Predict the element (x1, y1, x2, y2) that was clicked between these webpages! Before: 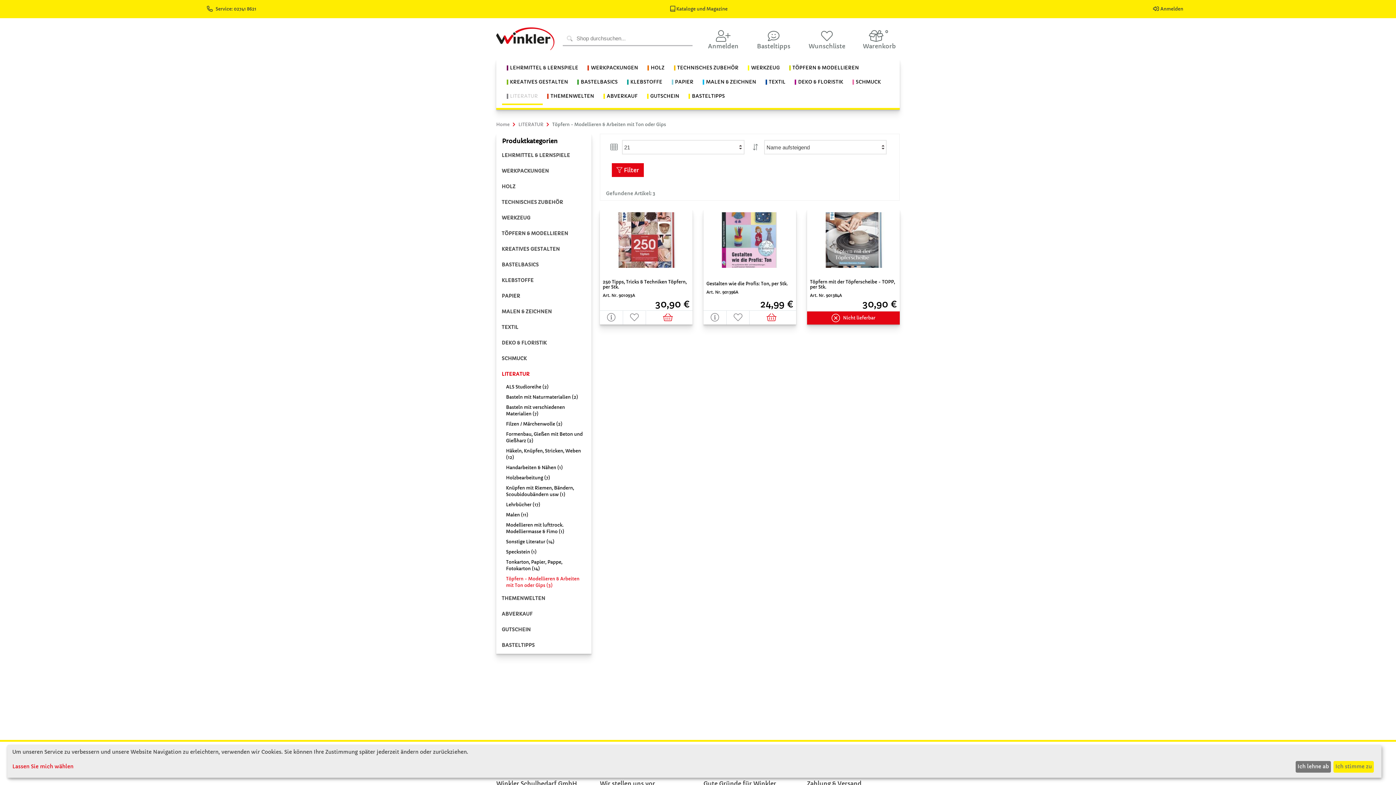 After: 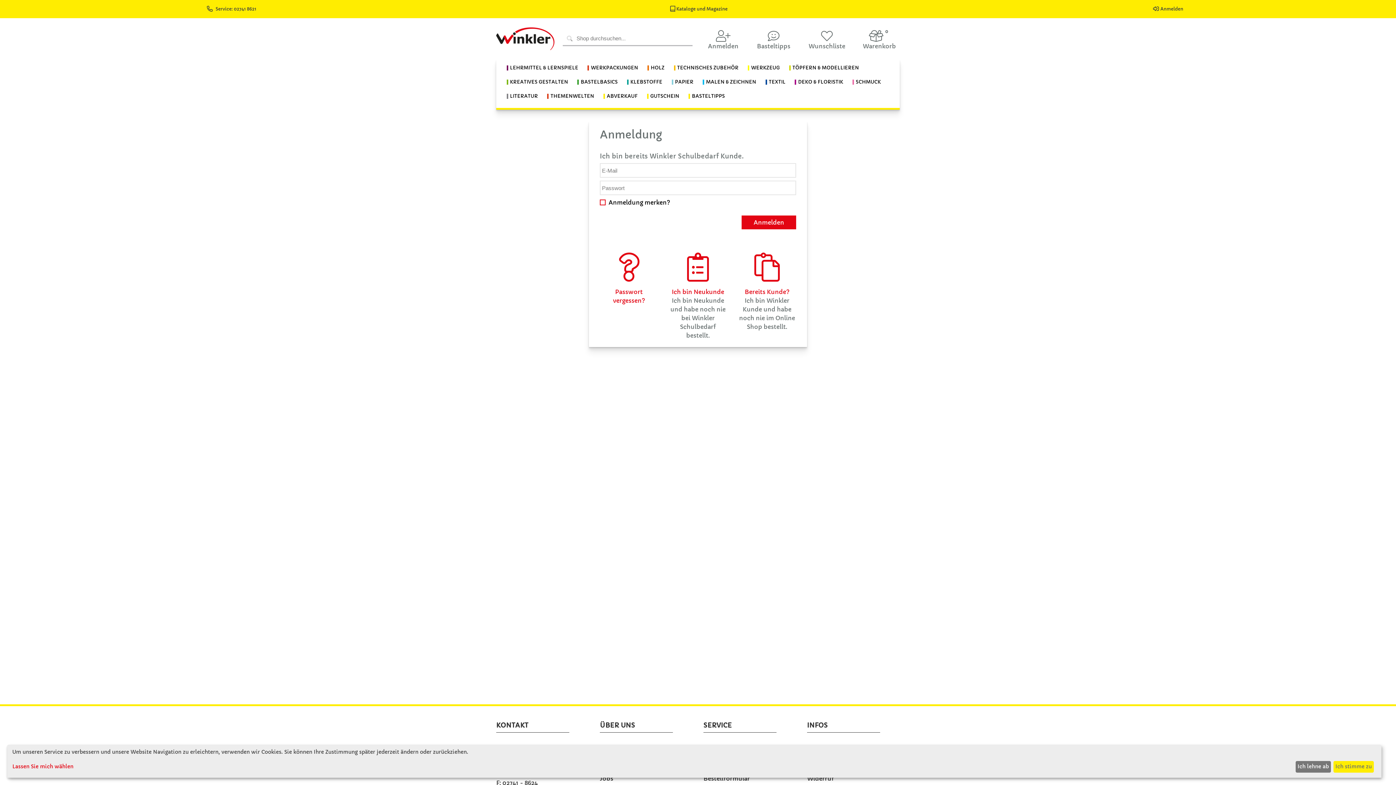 Action: bbox: (1153, 6, 1189, 11) label: Anmelden